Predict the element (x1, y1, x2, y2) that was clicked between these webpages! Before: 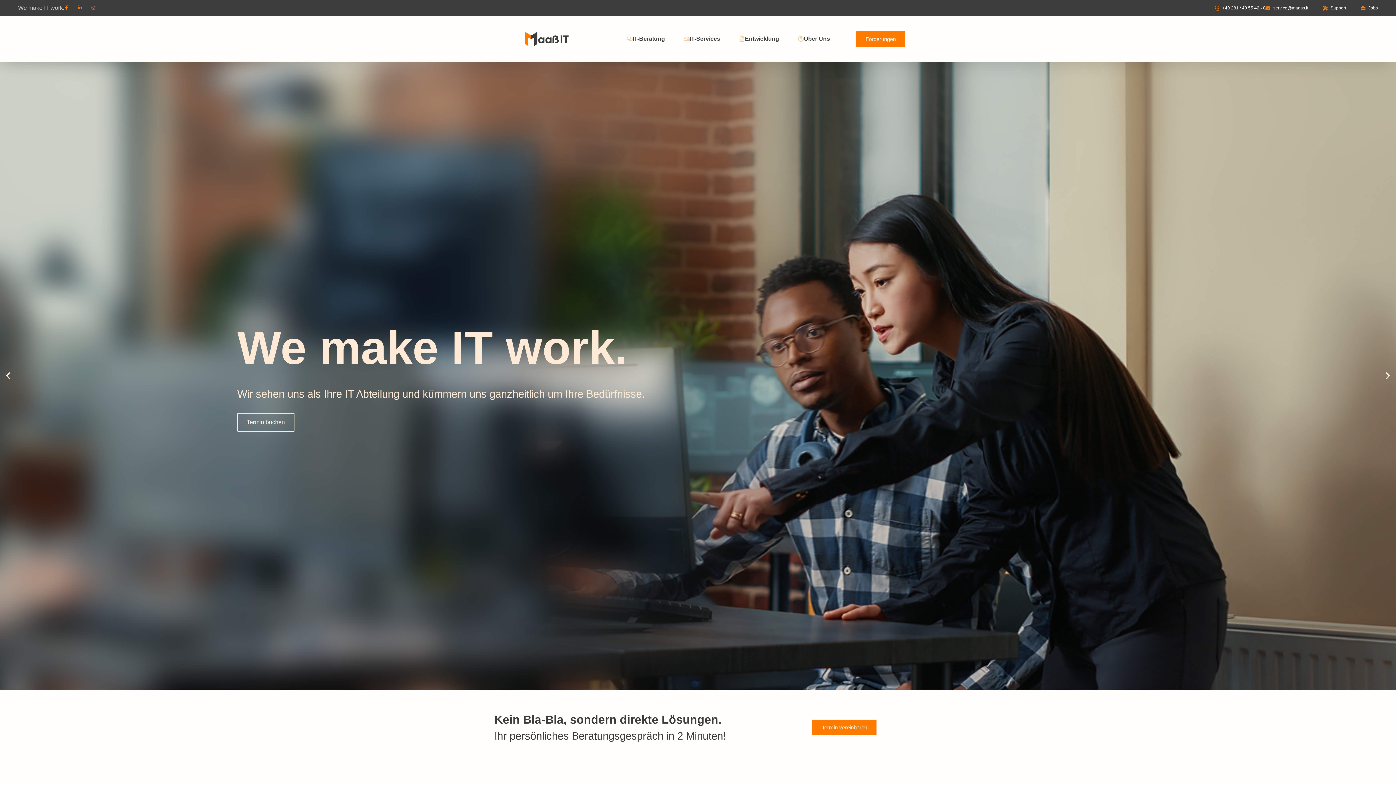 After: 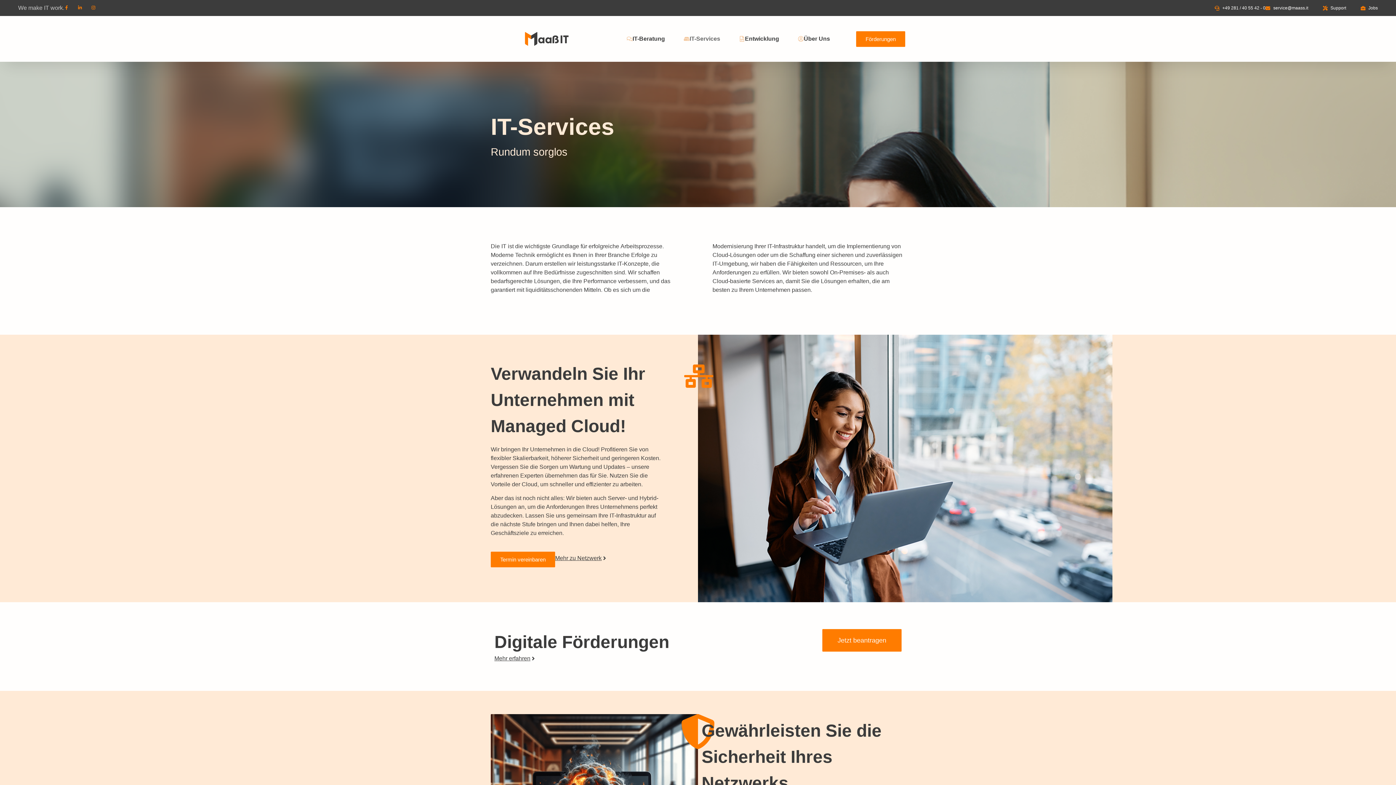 Action: bbox: (684, 34, 720, 43) label: IT-Services